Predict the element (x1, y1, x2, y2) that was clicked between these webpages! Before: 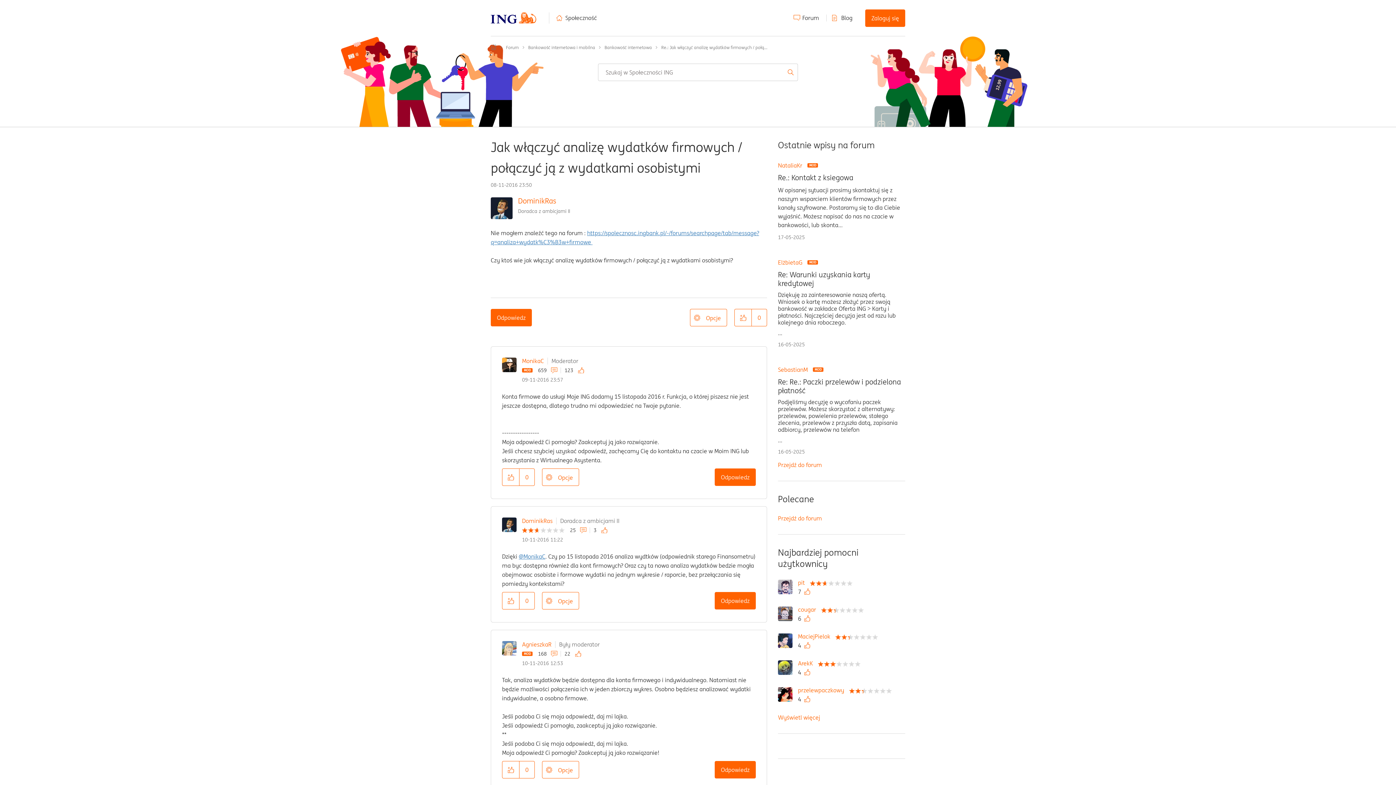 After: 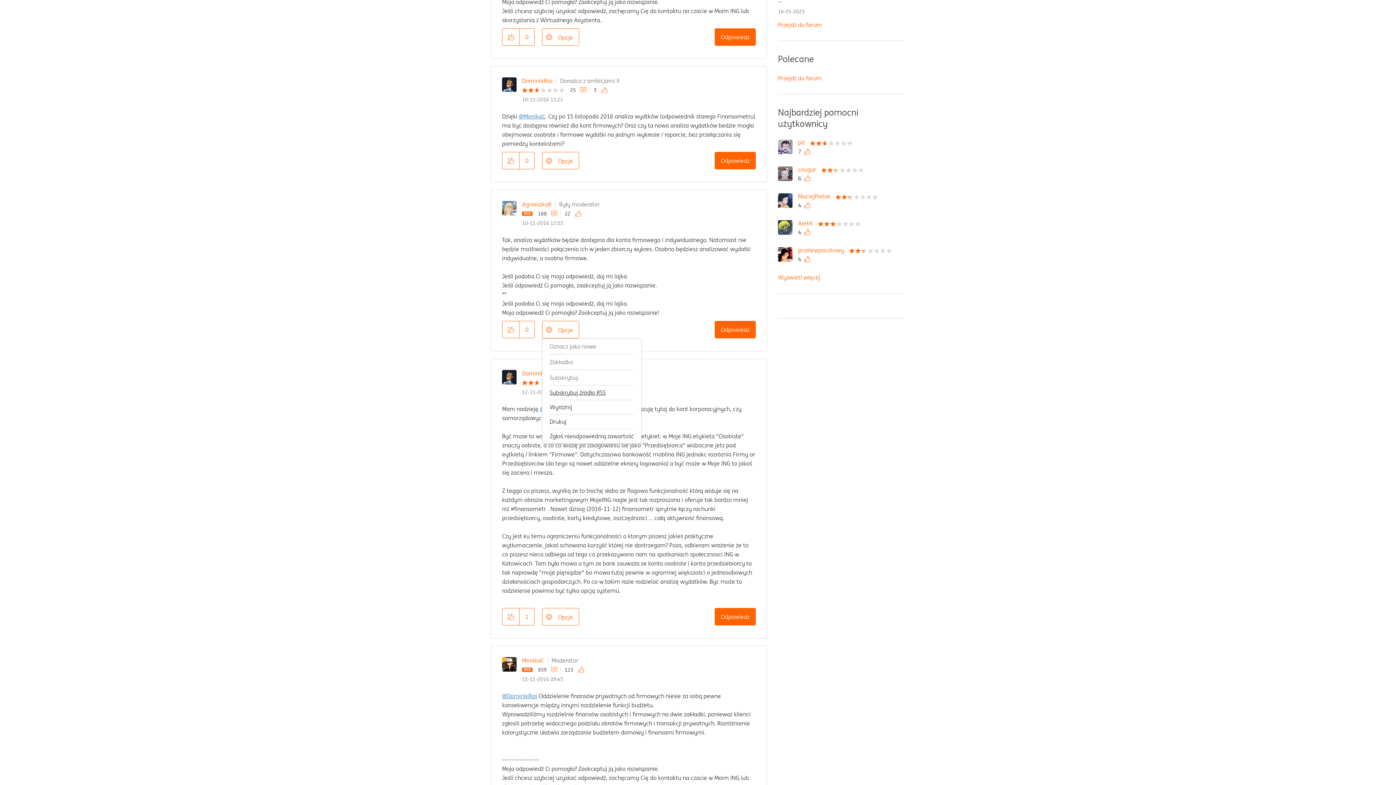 Action: label: Opcje bbox: (542, 761, 579, 778)